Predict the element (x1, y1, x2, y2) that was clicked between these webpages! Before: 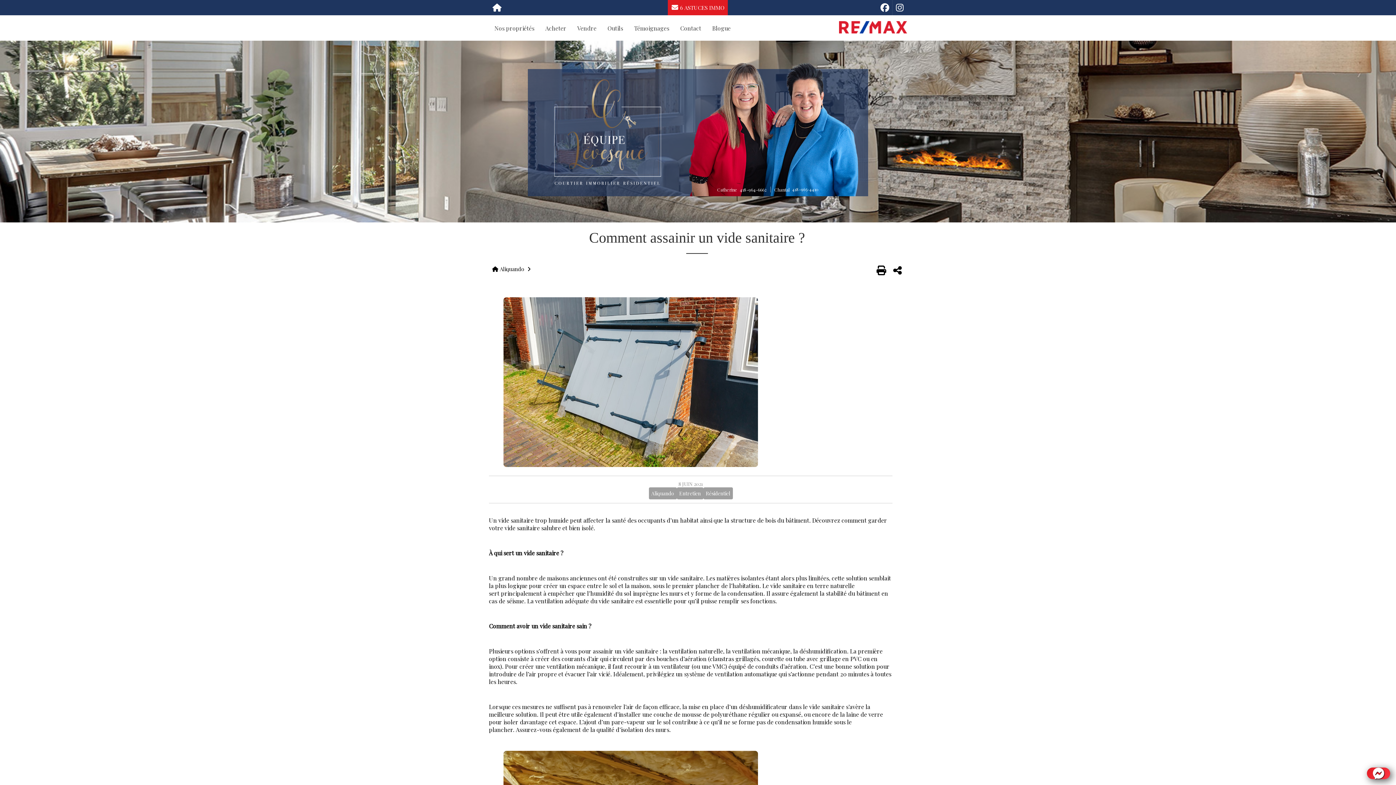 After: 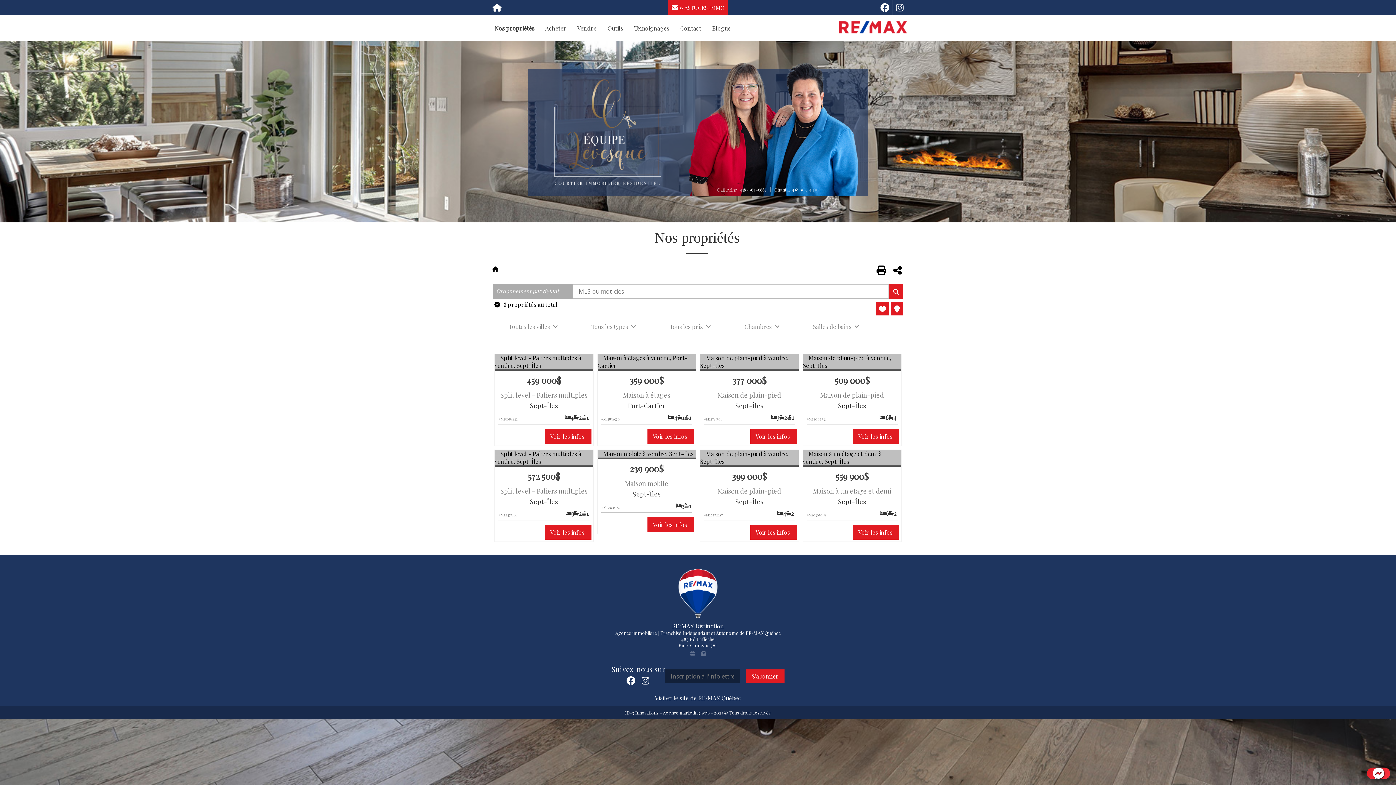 Action: label: Nos propriétés bbox: (494, 18, 534, 38)